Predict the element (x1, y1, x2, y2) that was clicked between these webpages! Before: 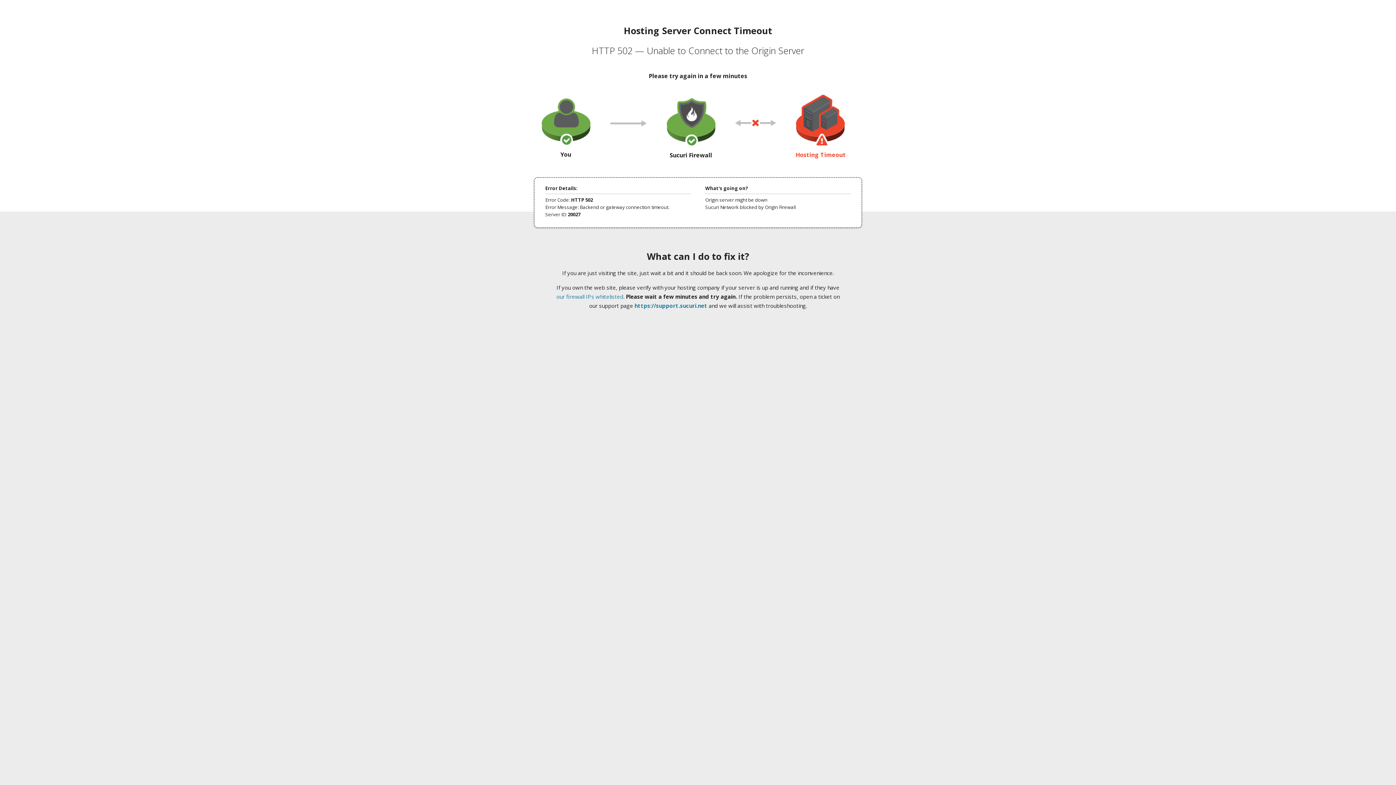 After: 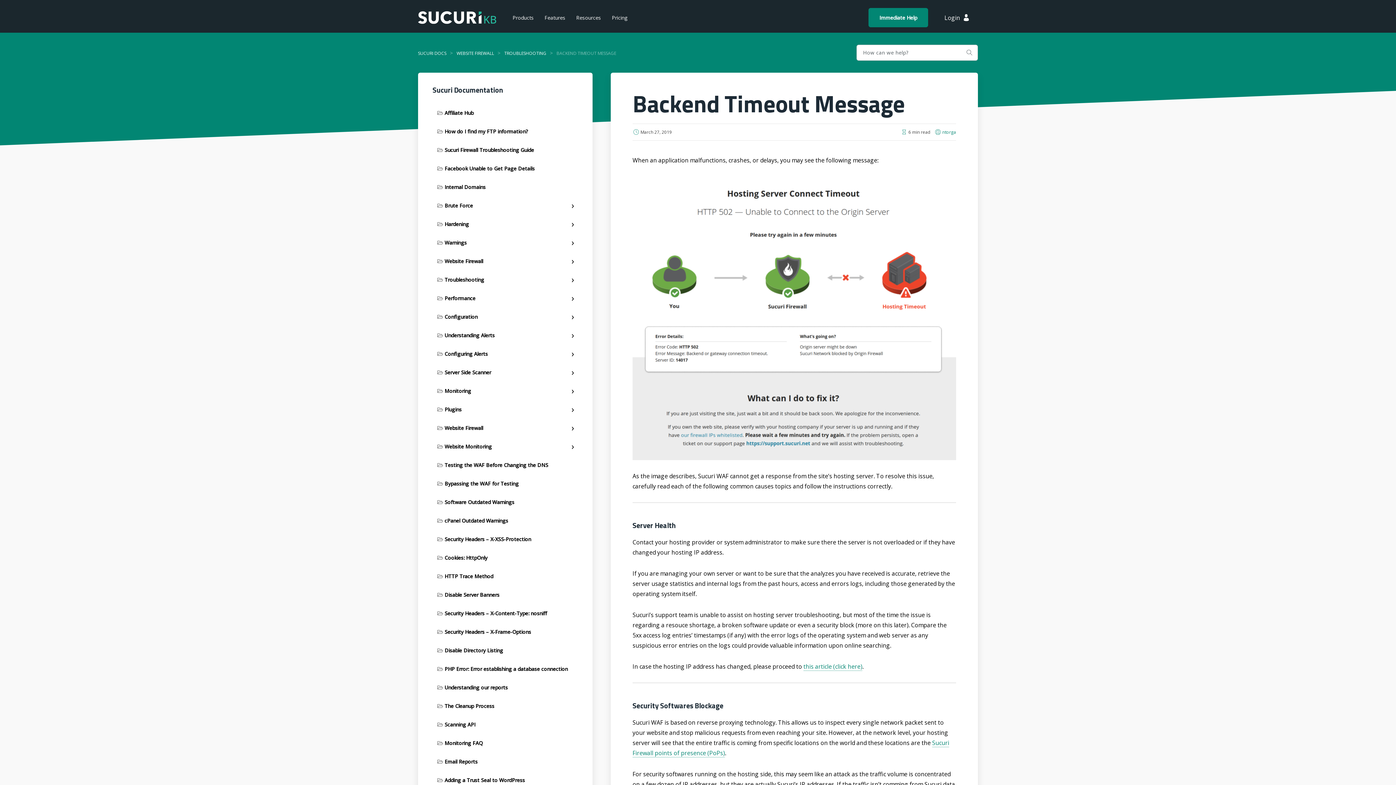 Action: label: our firewall IPs whitelisted bbox: (556, 293, 623, 300)